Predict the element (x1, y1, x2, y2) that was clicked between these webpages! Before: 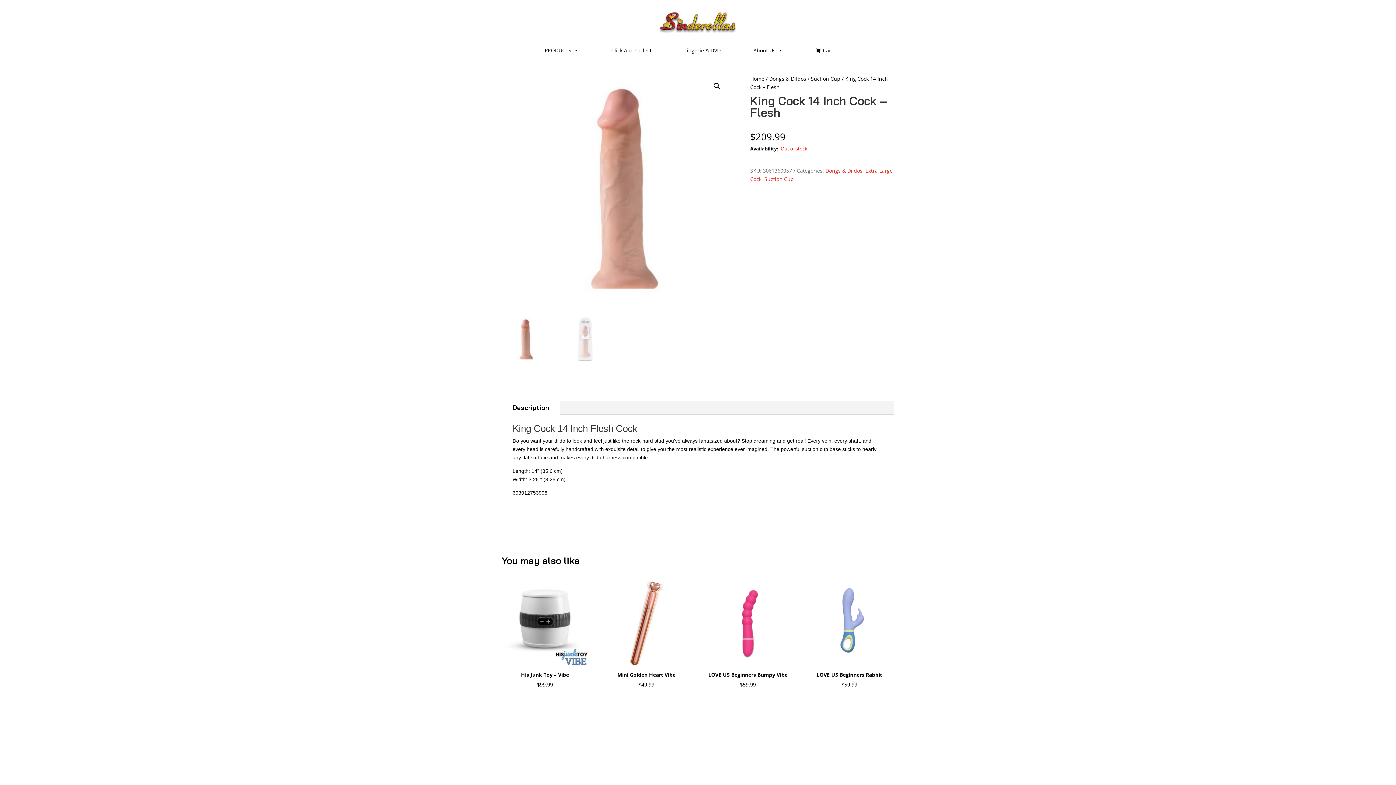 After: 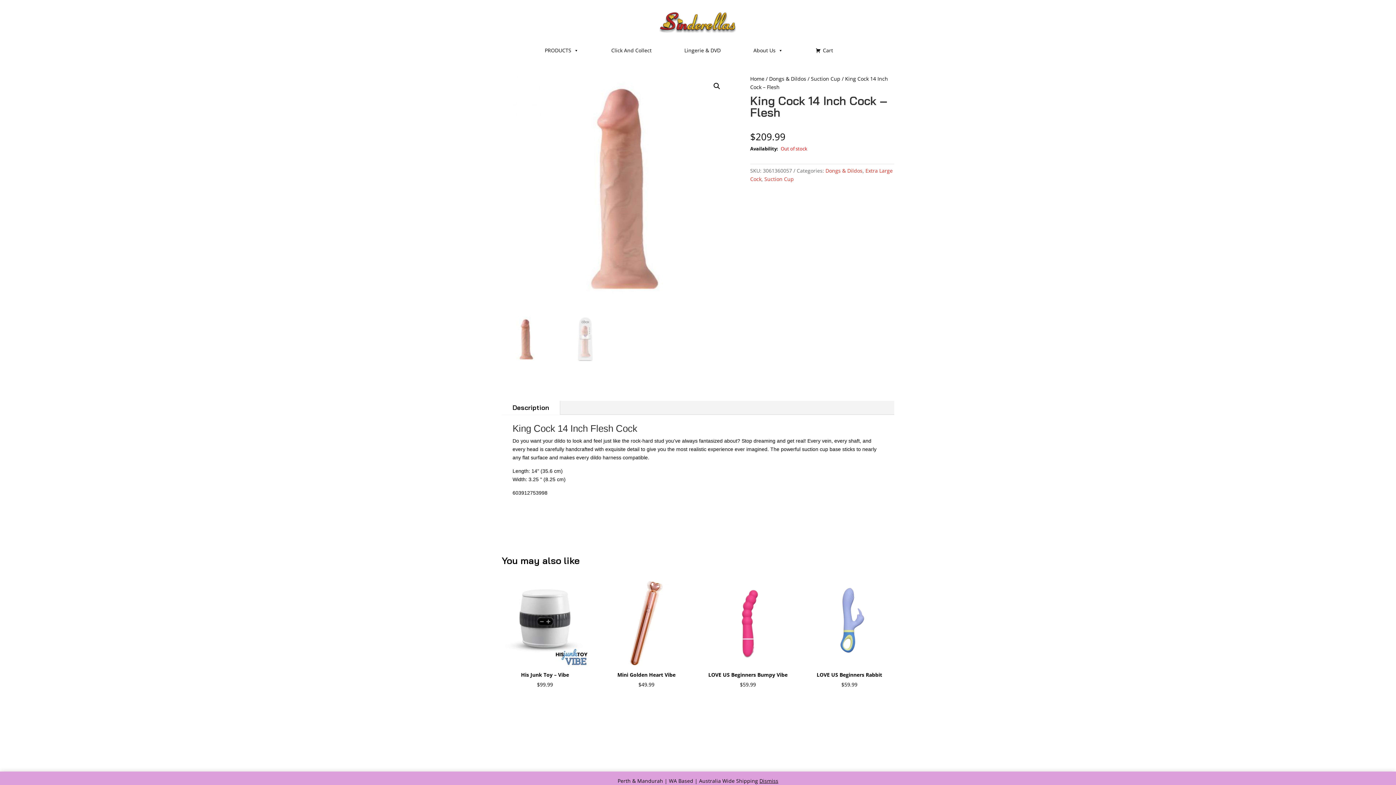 Action: label: Description bbox: (501, 400, 560, 414)